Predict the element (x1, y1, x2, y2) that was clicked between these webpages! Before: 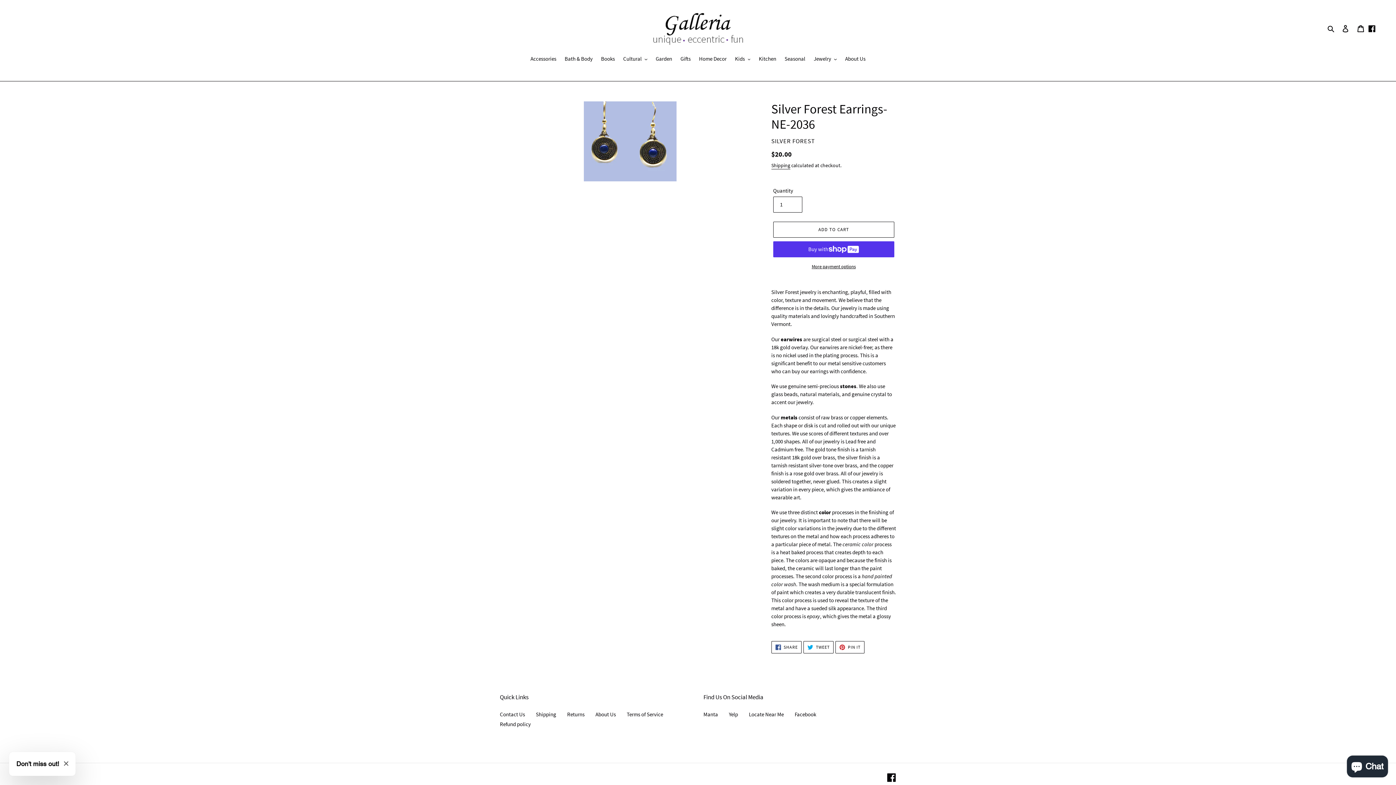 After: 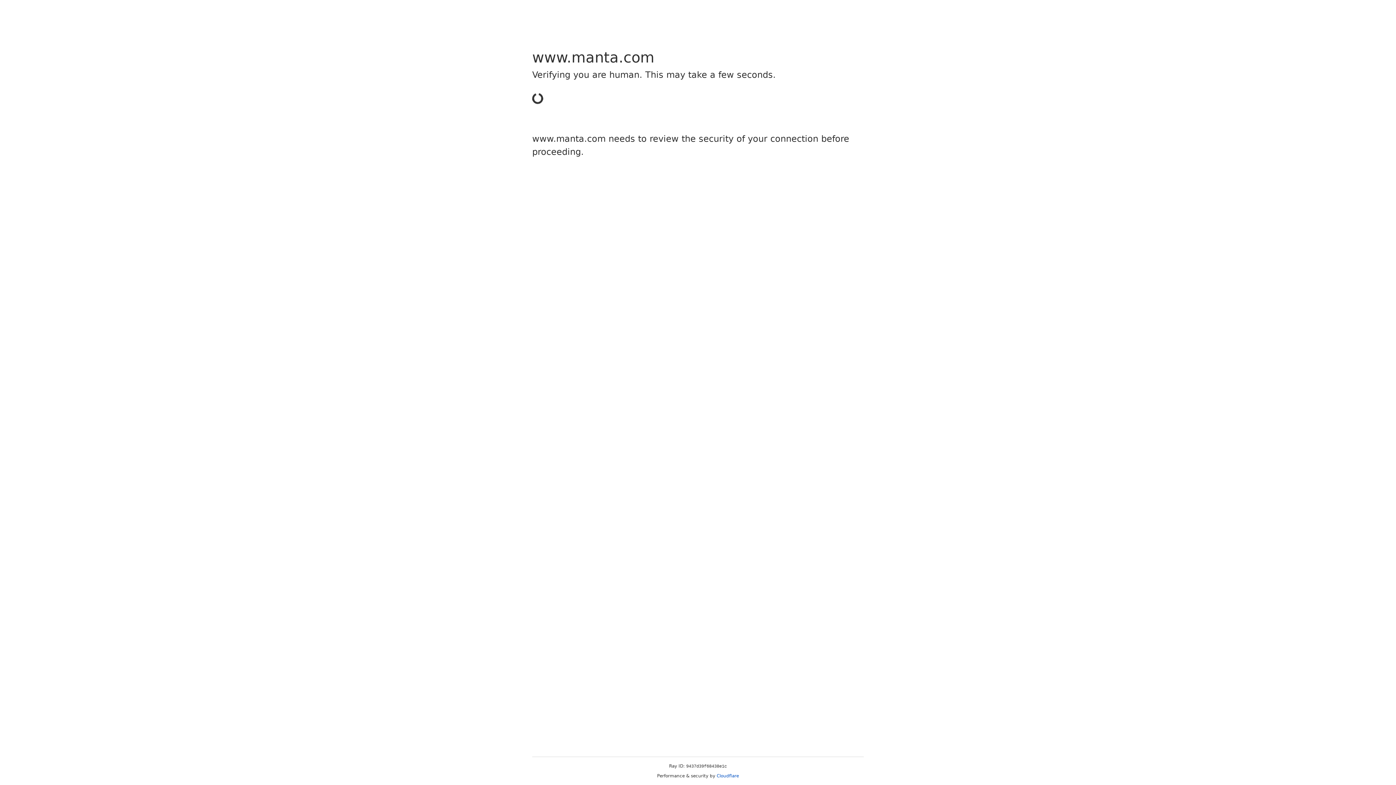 Action: bbox: (703, 711, 718, 718) label: Manta